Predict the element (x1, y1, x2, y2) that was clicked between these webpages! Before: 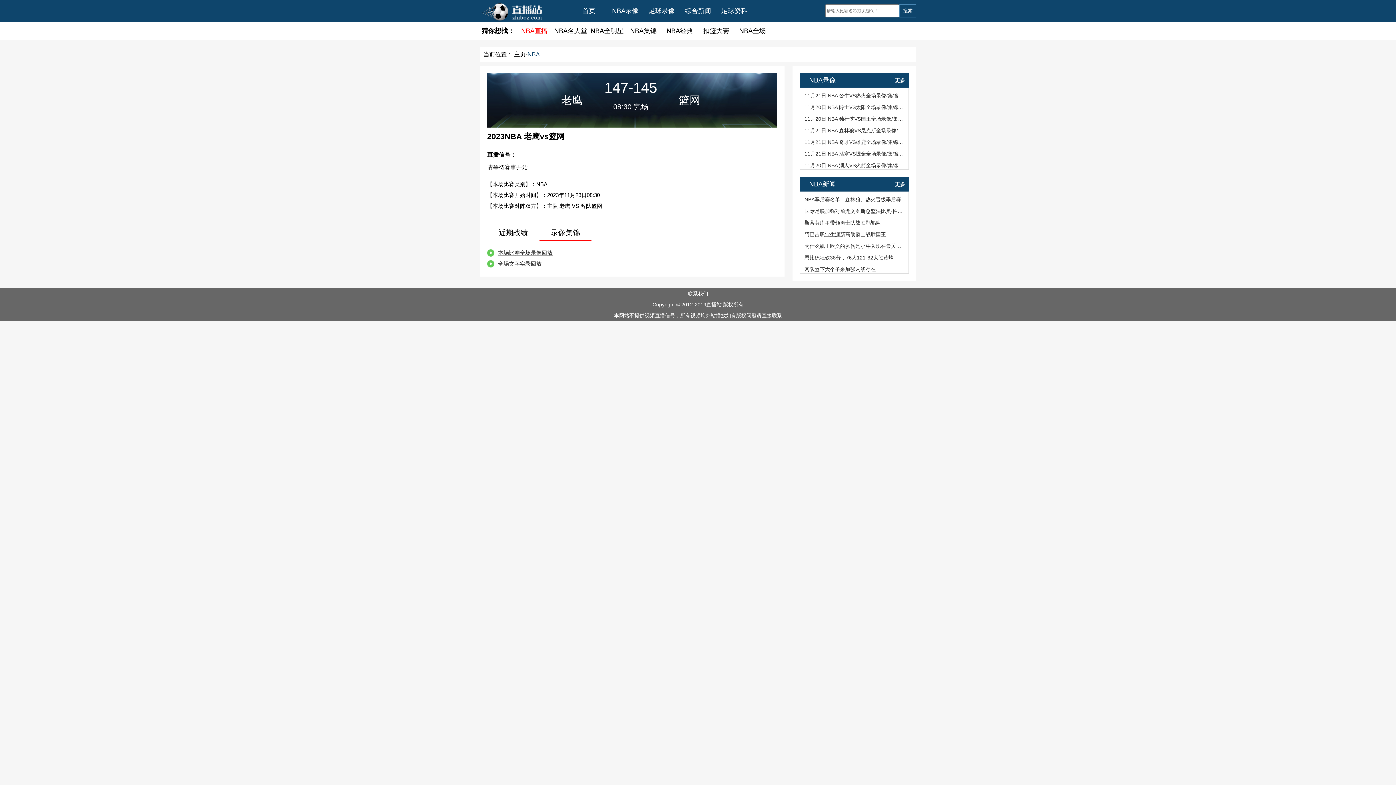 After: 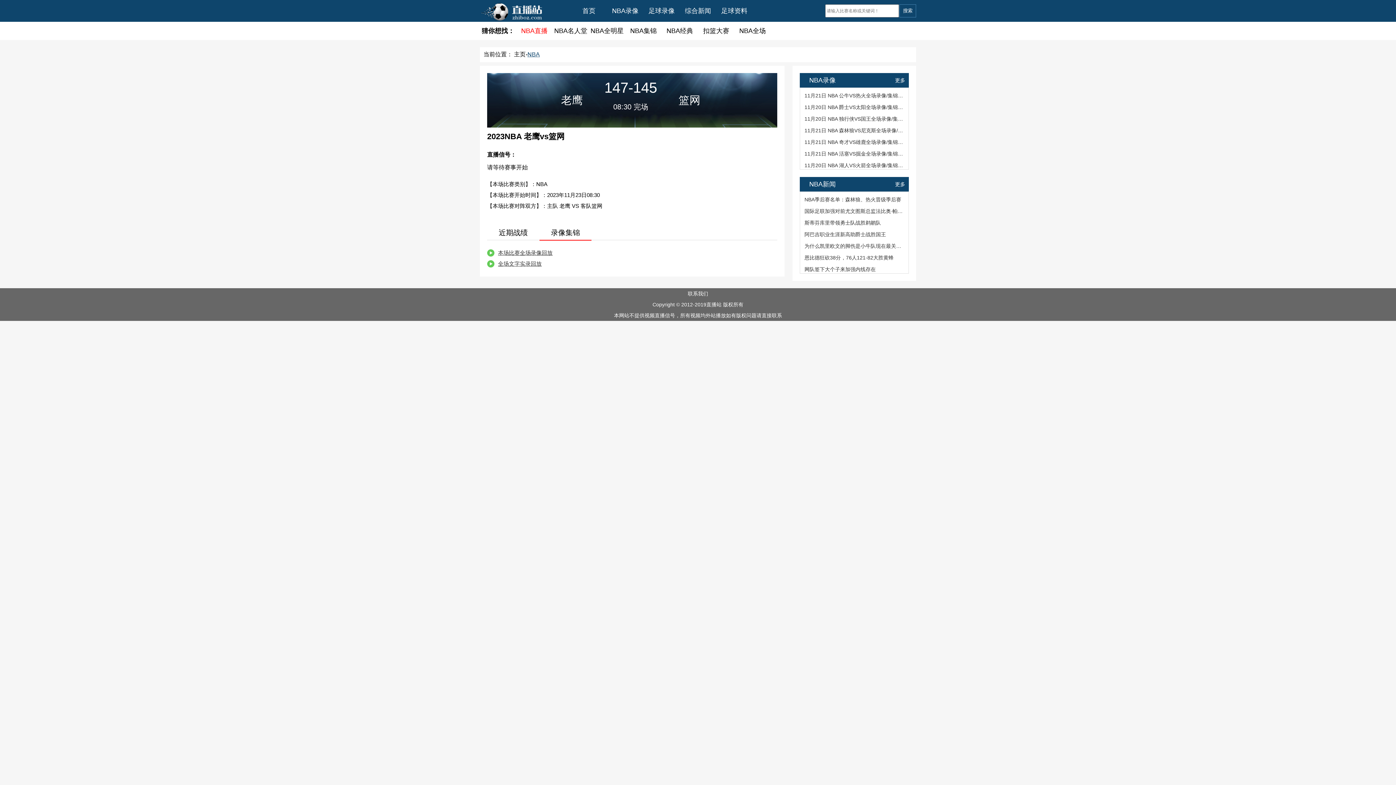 Action: bbox: (554, 27, 587, 34) label: NBA名人堂